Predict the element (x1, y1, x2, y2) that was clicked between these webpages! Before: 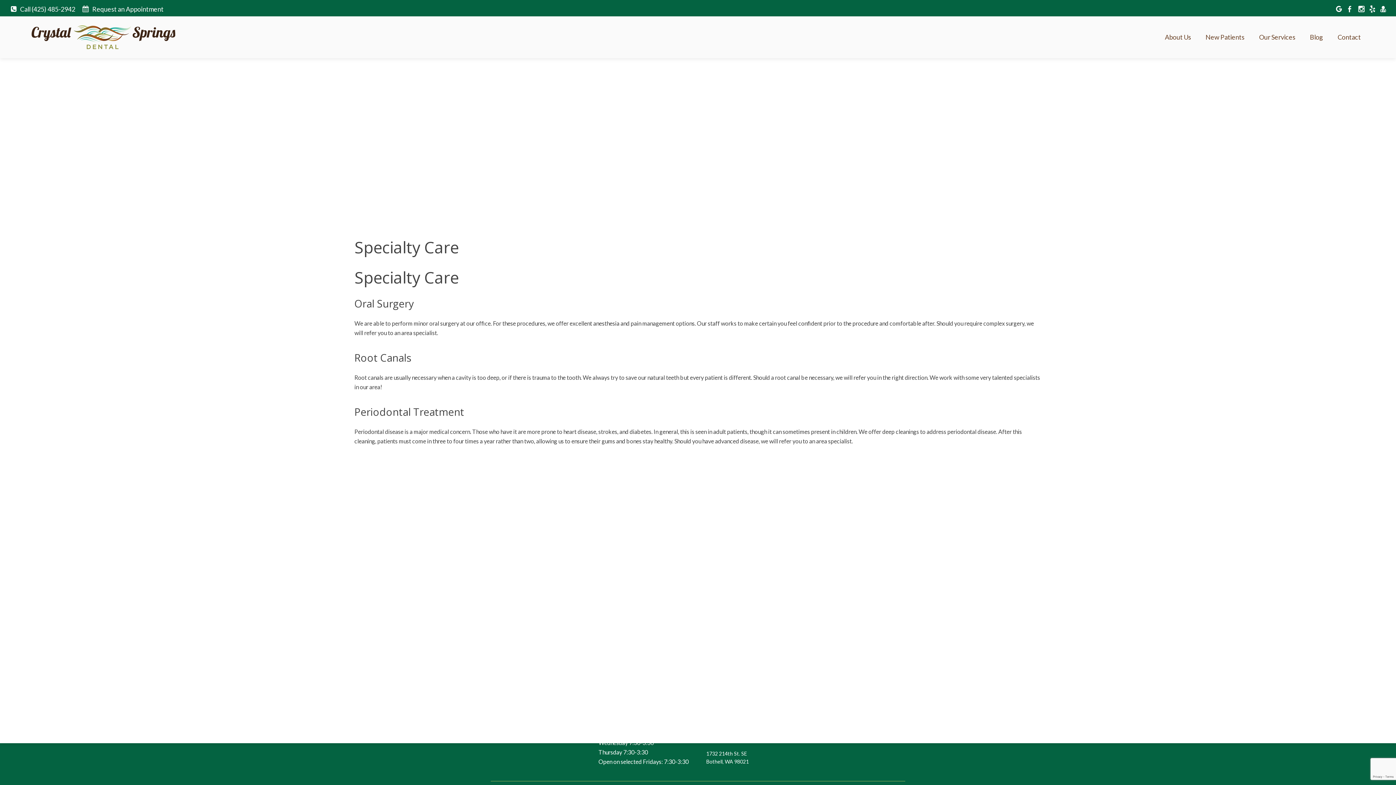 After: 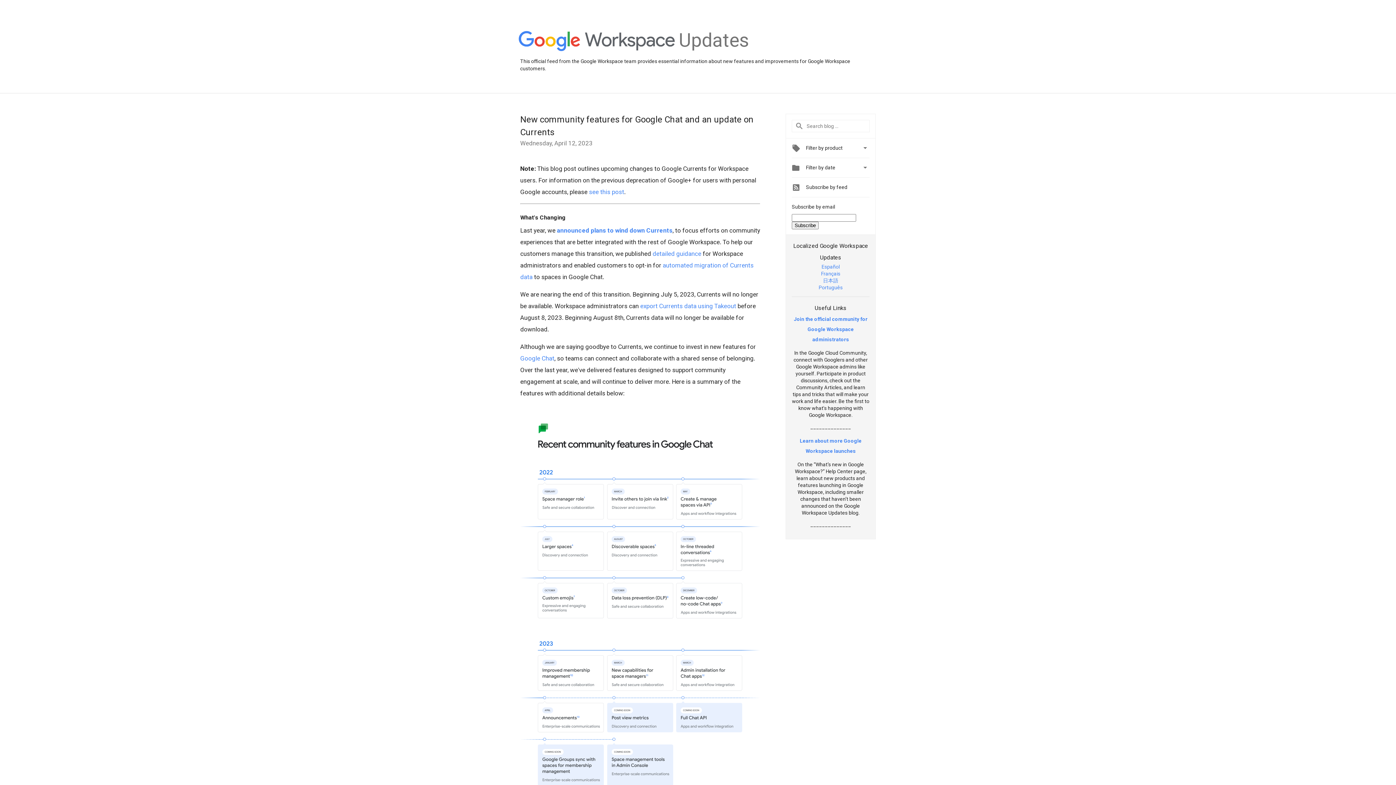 Action: bbox: (38, 25, 49, 35) label: Follow Us on Google+!